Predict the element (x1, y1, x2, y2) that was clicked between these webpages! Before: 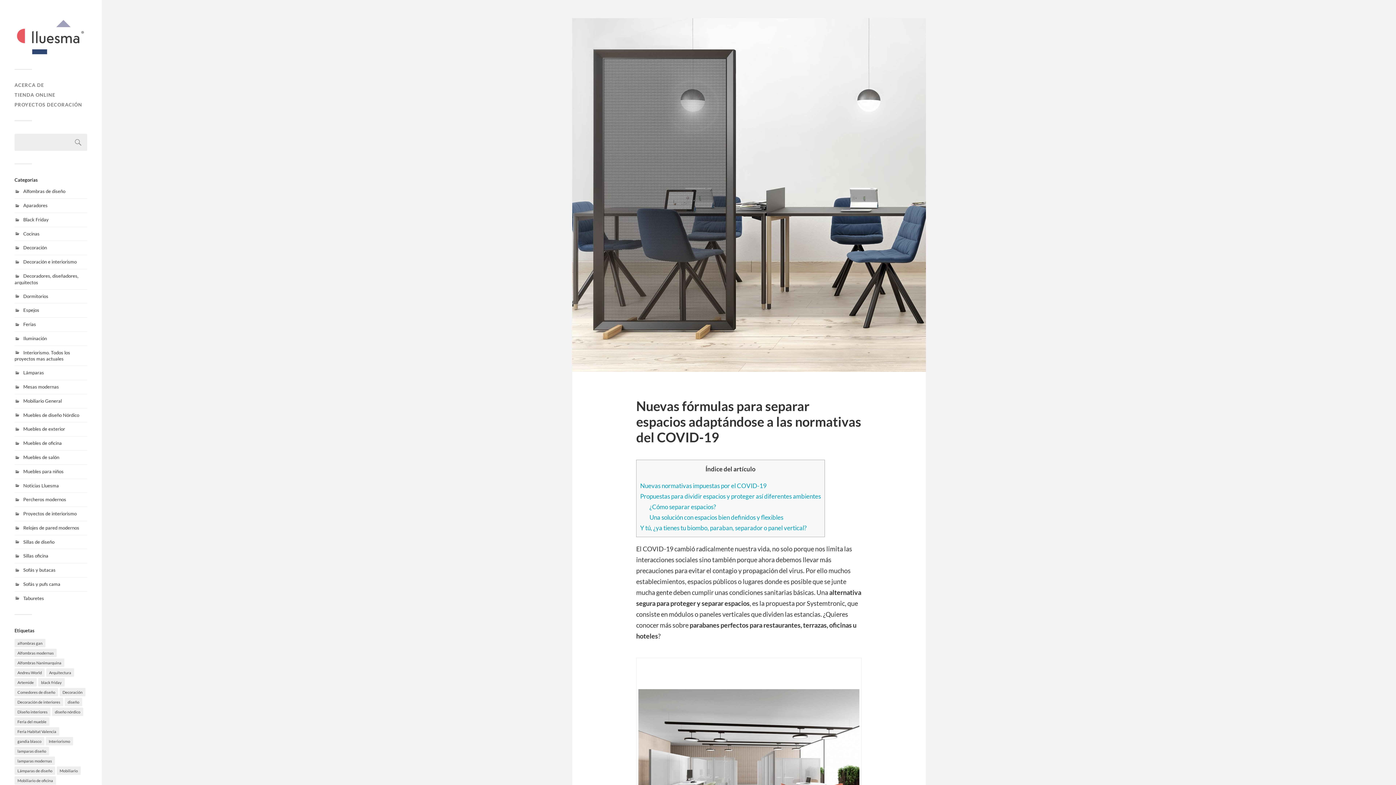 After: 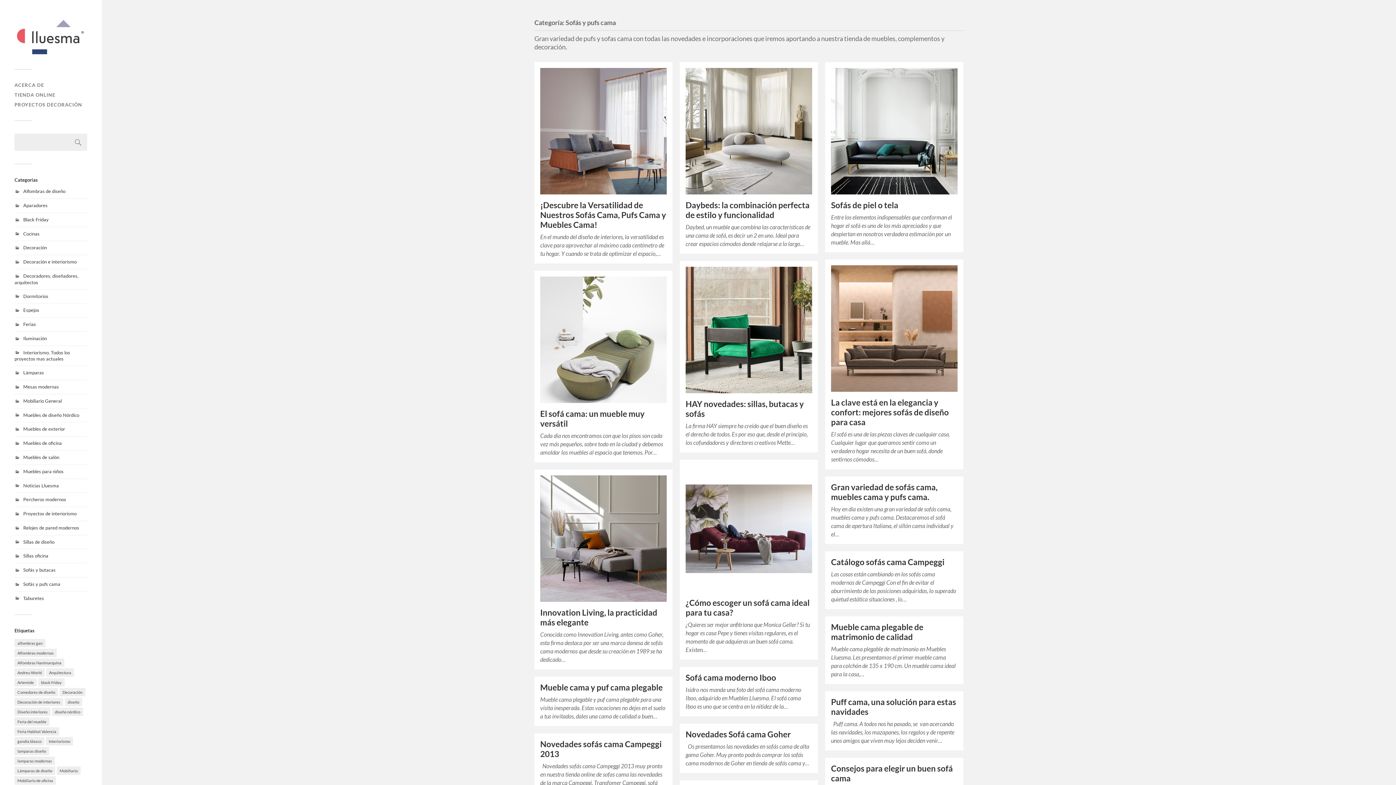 Action: bbox: (23, 581, 60, 587) label: Sofás y pufs cama